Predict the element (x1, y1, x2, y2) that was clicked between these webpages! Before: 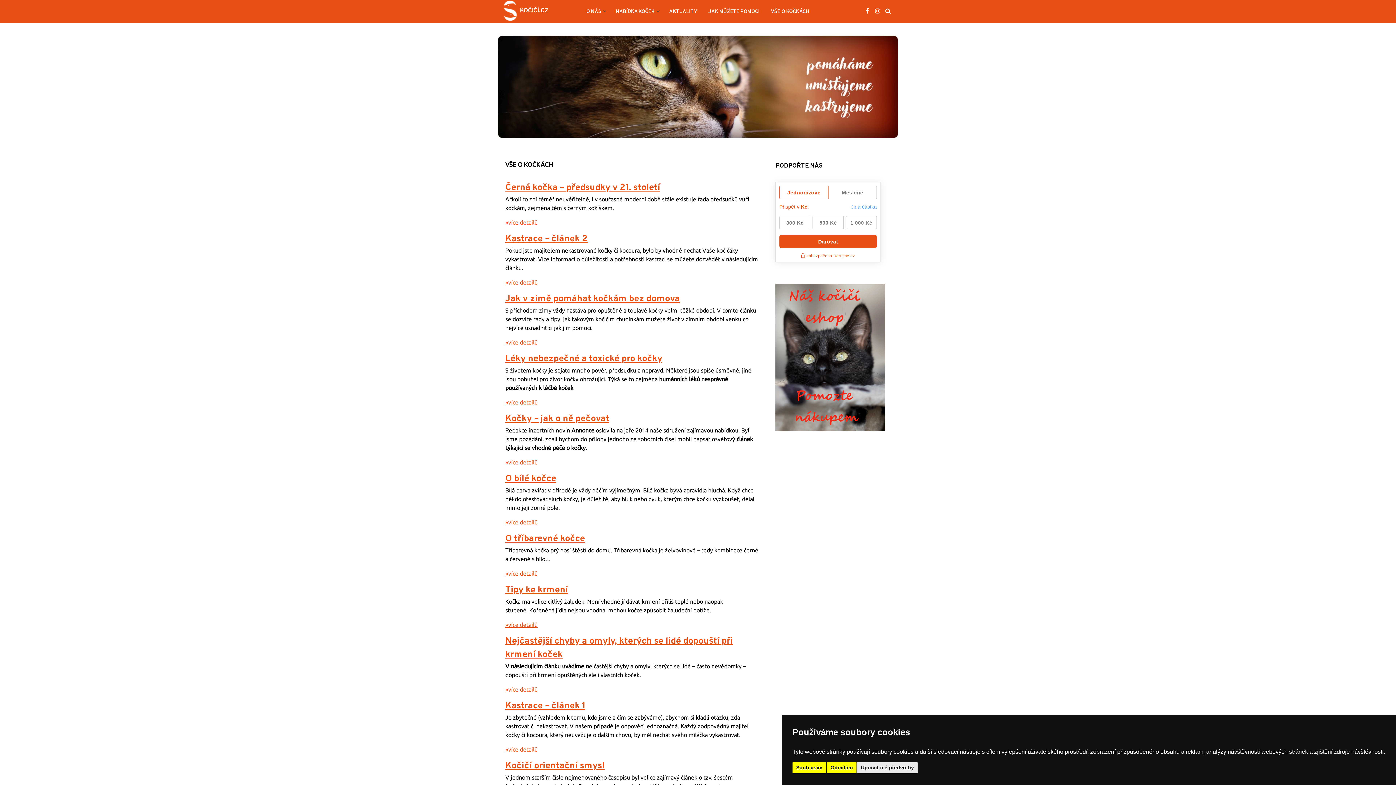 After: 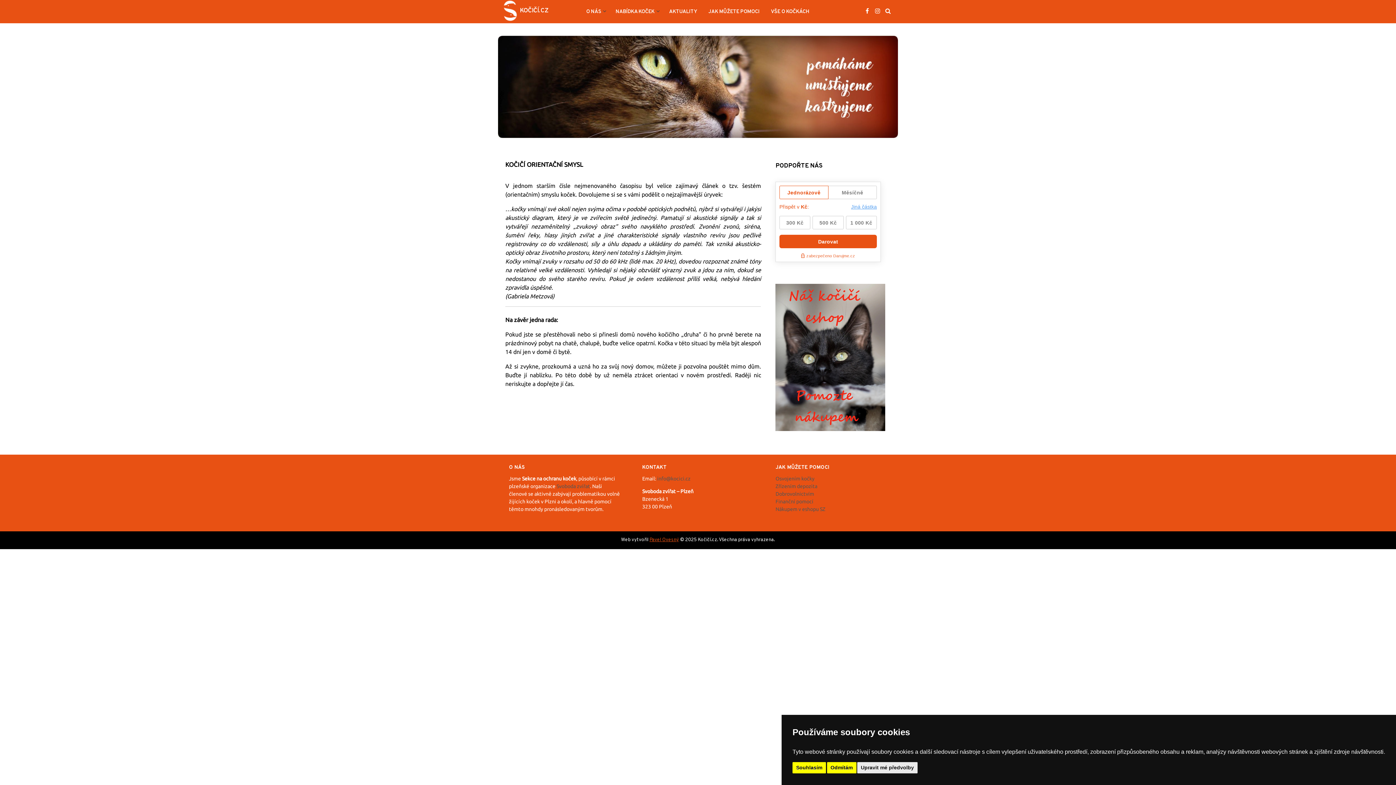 Action: bbox: (505, 760, 604, 772) label: Kočičí orientační smysl